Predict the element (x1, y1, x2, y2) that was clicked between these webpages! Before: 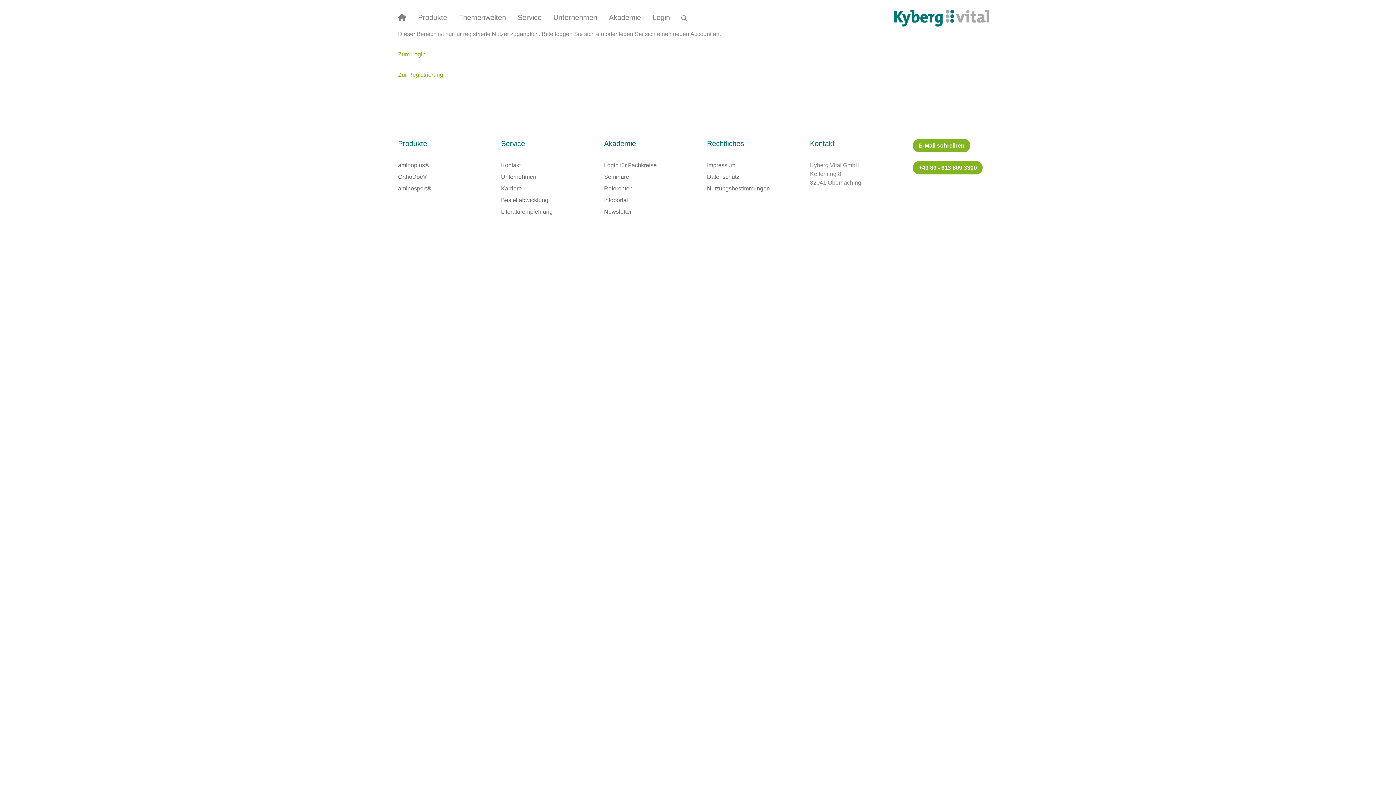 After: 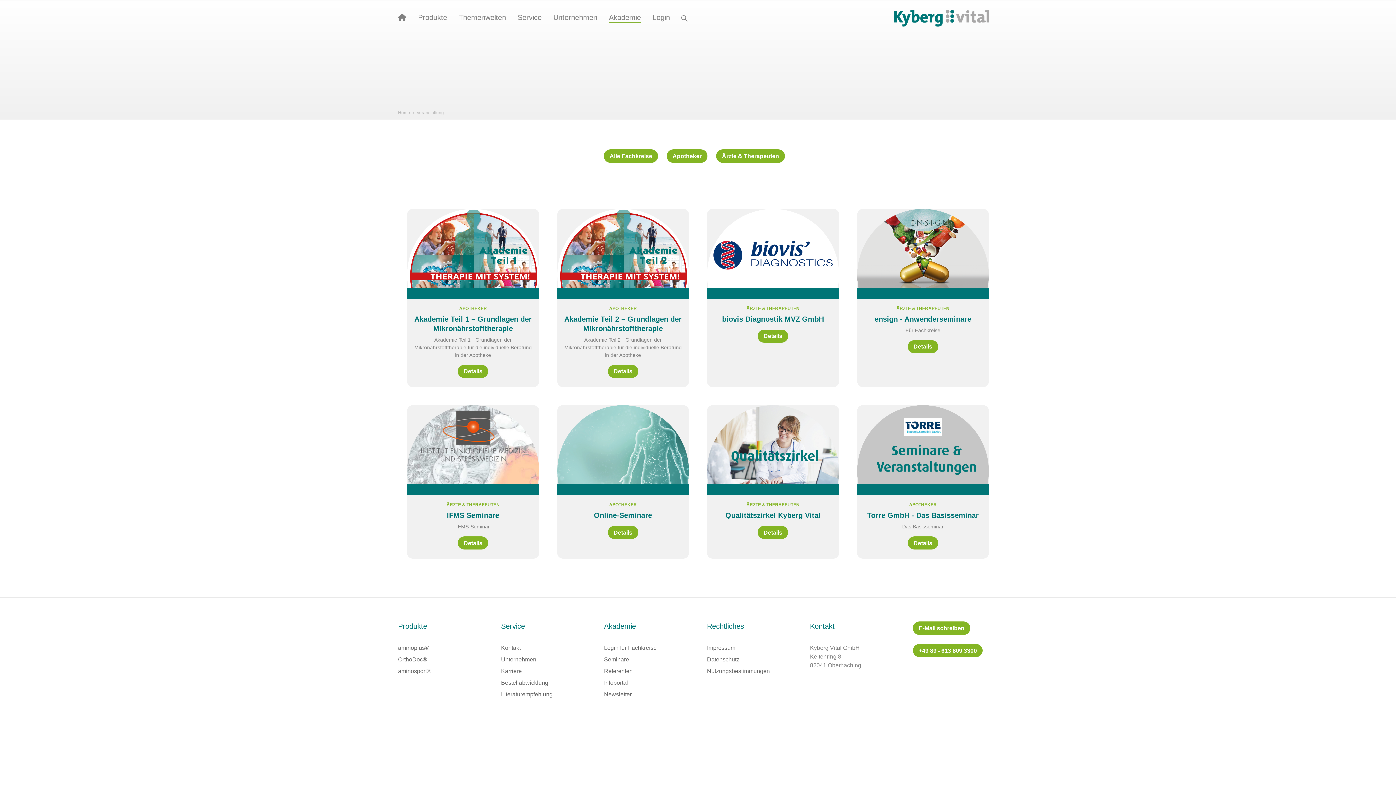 Action: label: Seminare bbox: (604, 173, 629, 179)